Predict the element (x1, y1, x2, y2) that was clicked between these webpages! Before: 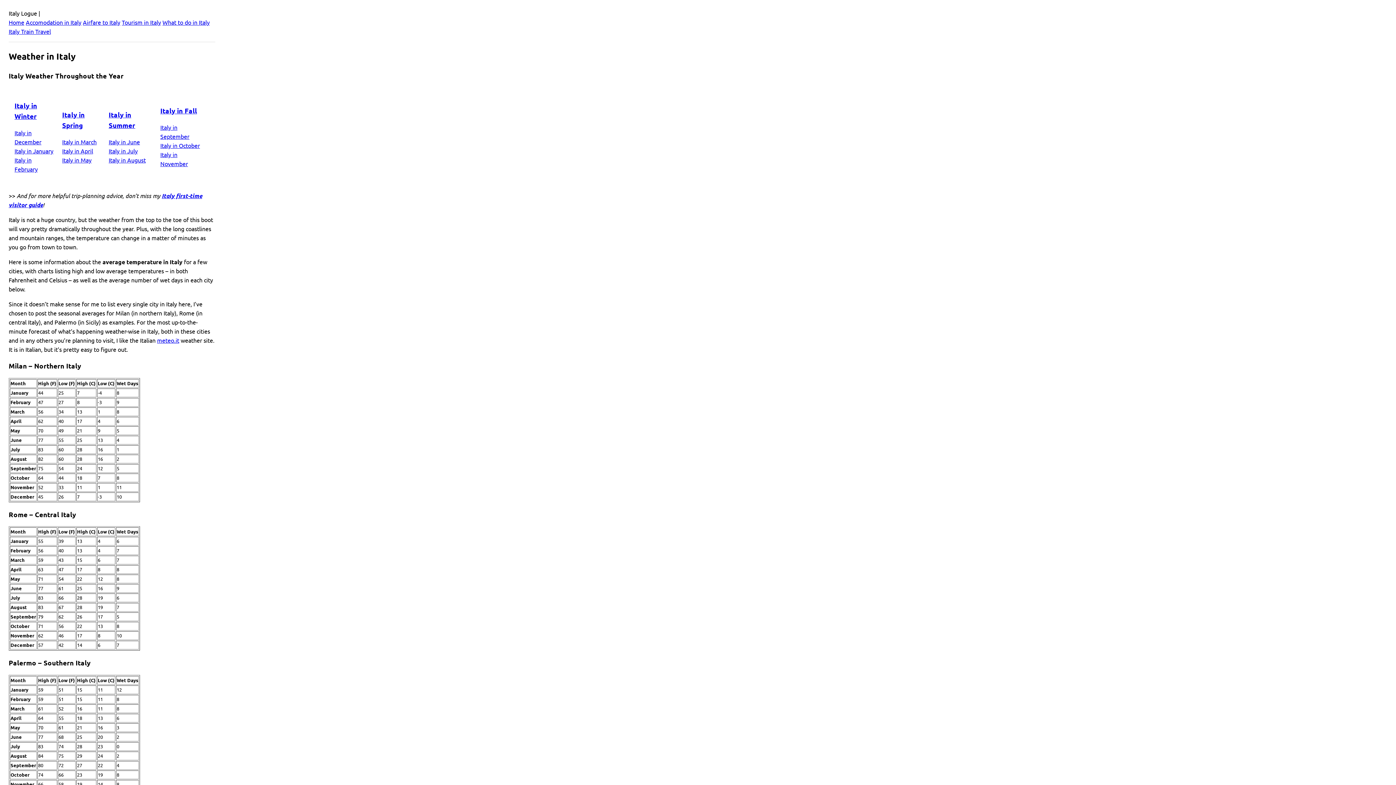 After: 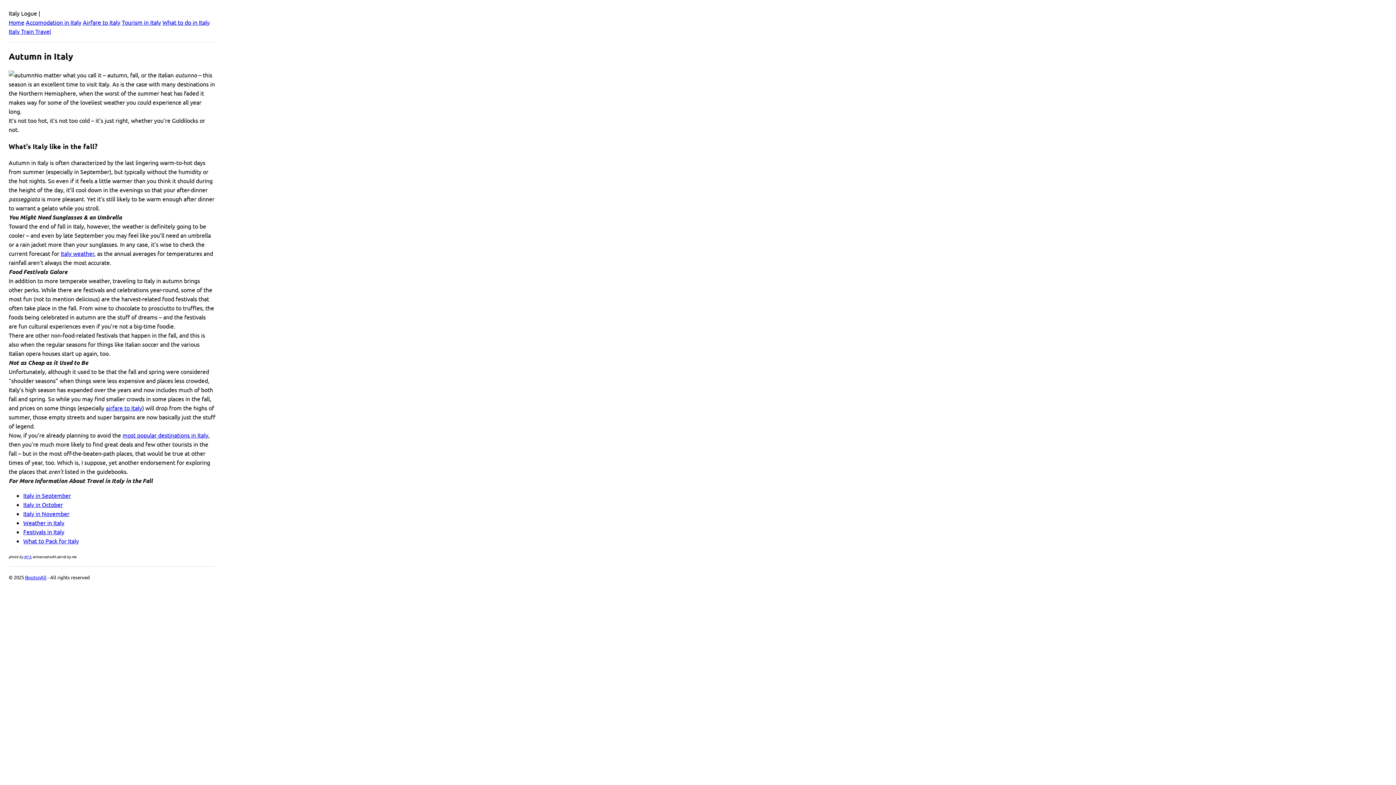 Action: label: Italy in Fall bbox: (160, 106, 197, 115)